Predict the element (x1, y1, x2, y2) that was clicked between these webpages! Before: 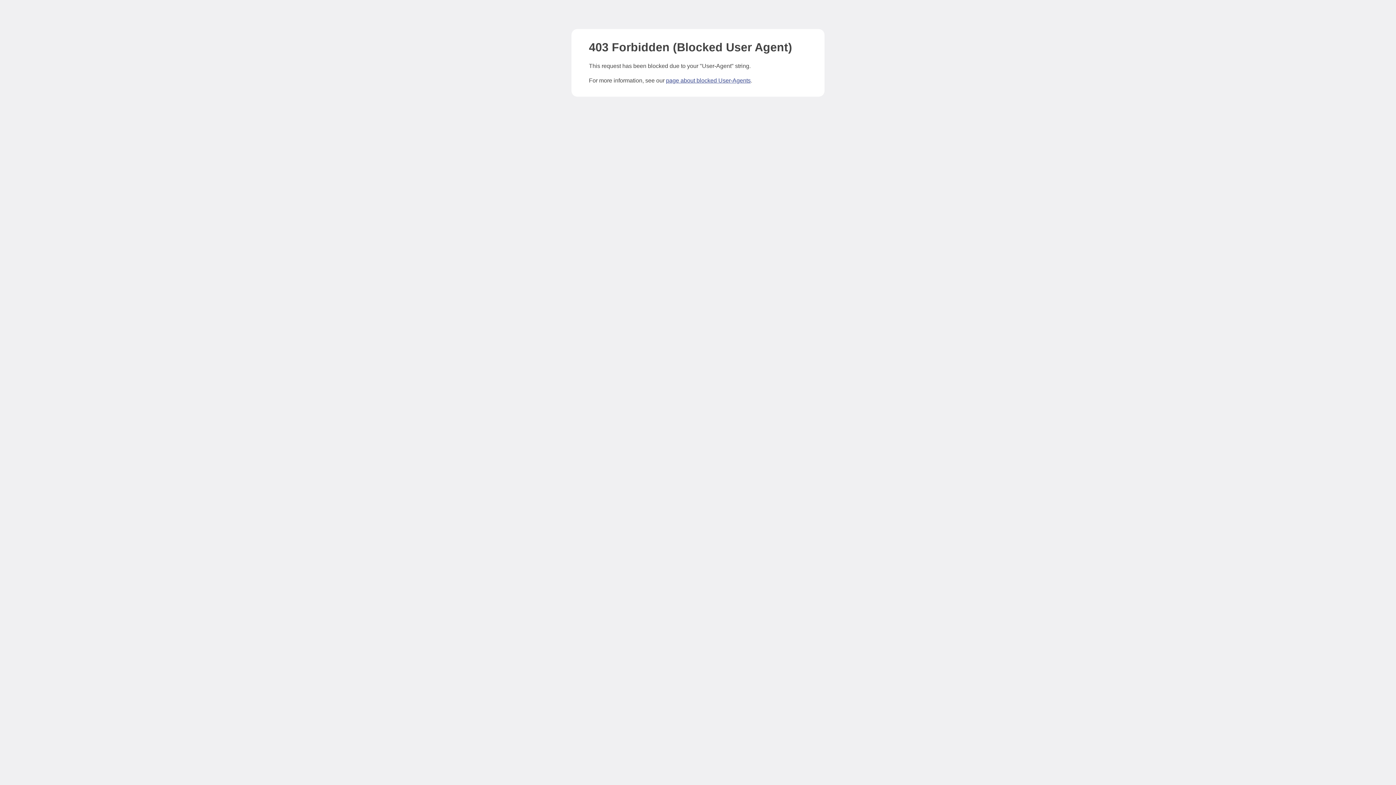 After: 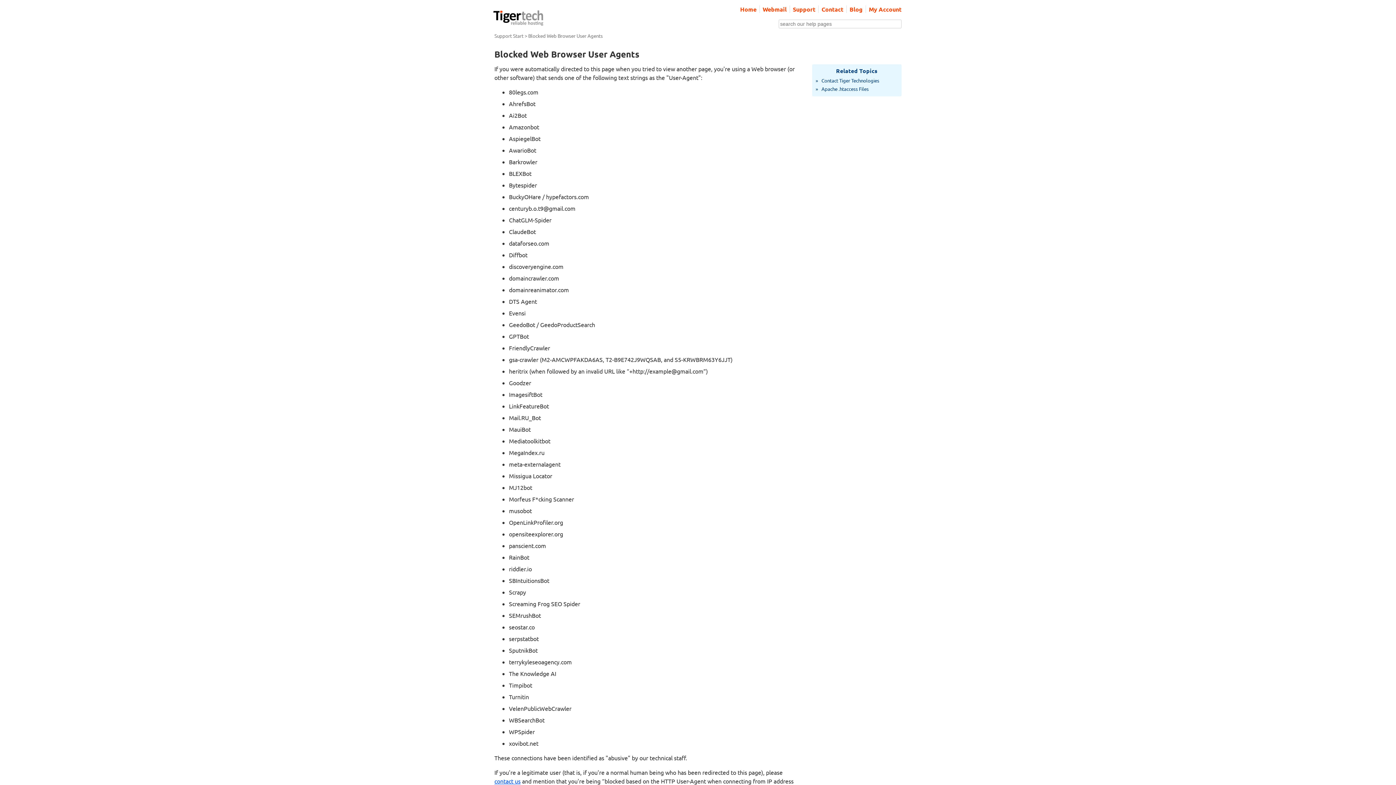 Action: bbox: (666, 77, 750, 83) label: page about blocked User-Agents